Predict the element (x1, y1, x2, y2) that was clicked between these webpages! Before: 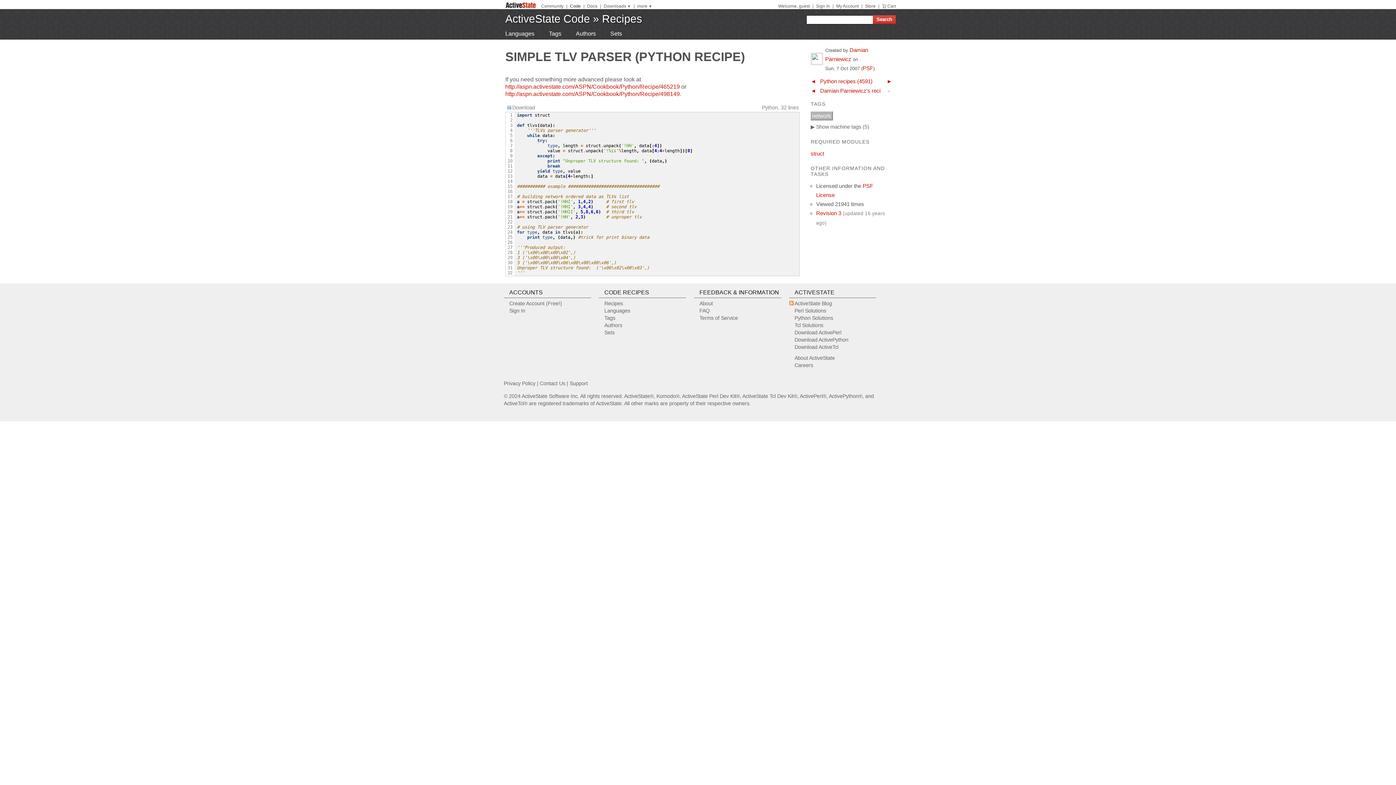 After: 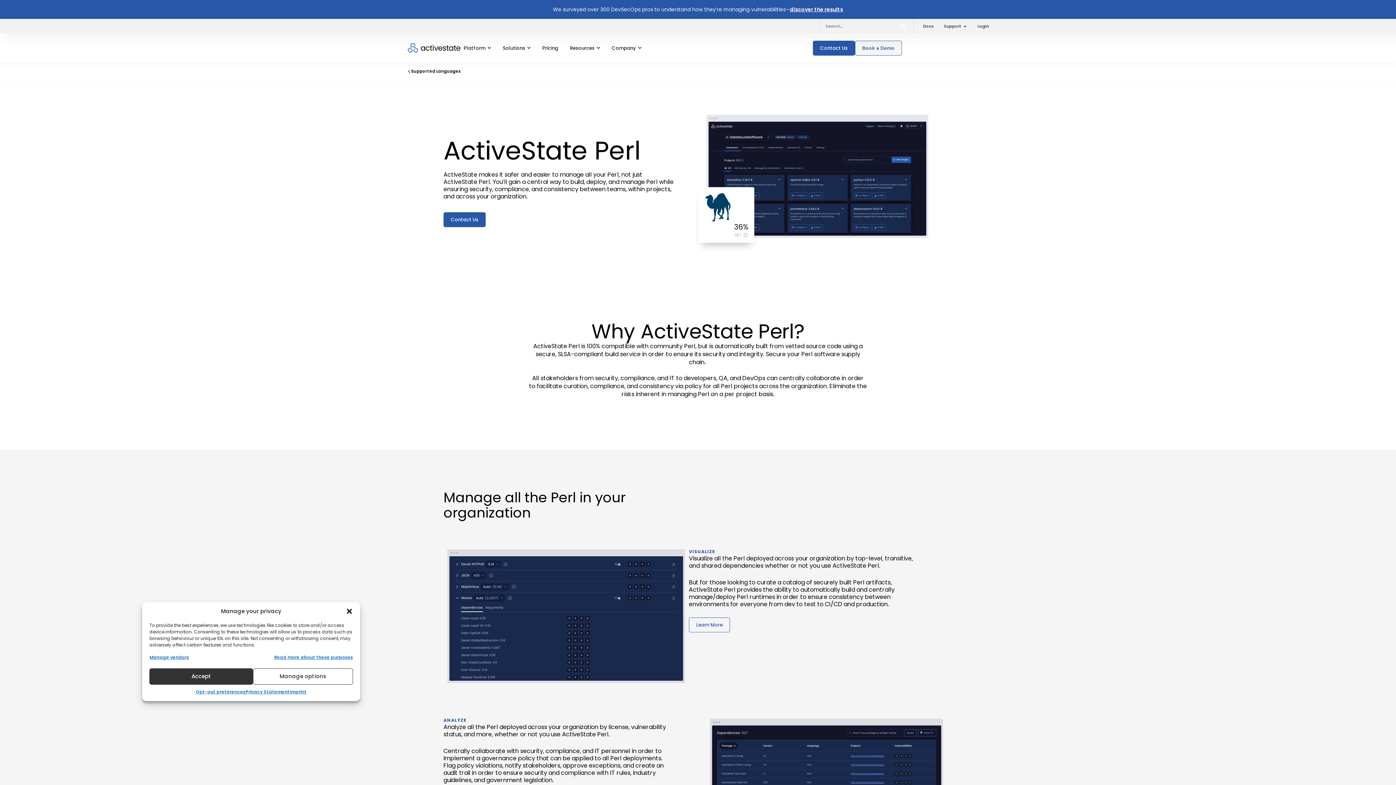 Action: bbox: (794, 329, 841, 335) label: Download ActivePerl